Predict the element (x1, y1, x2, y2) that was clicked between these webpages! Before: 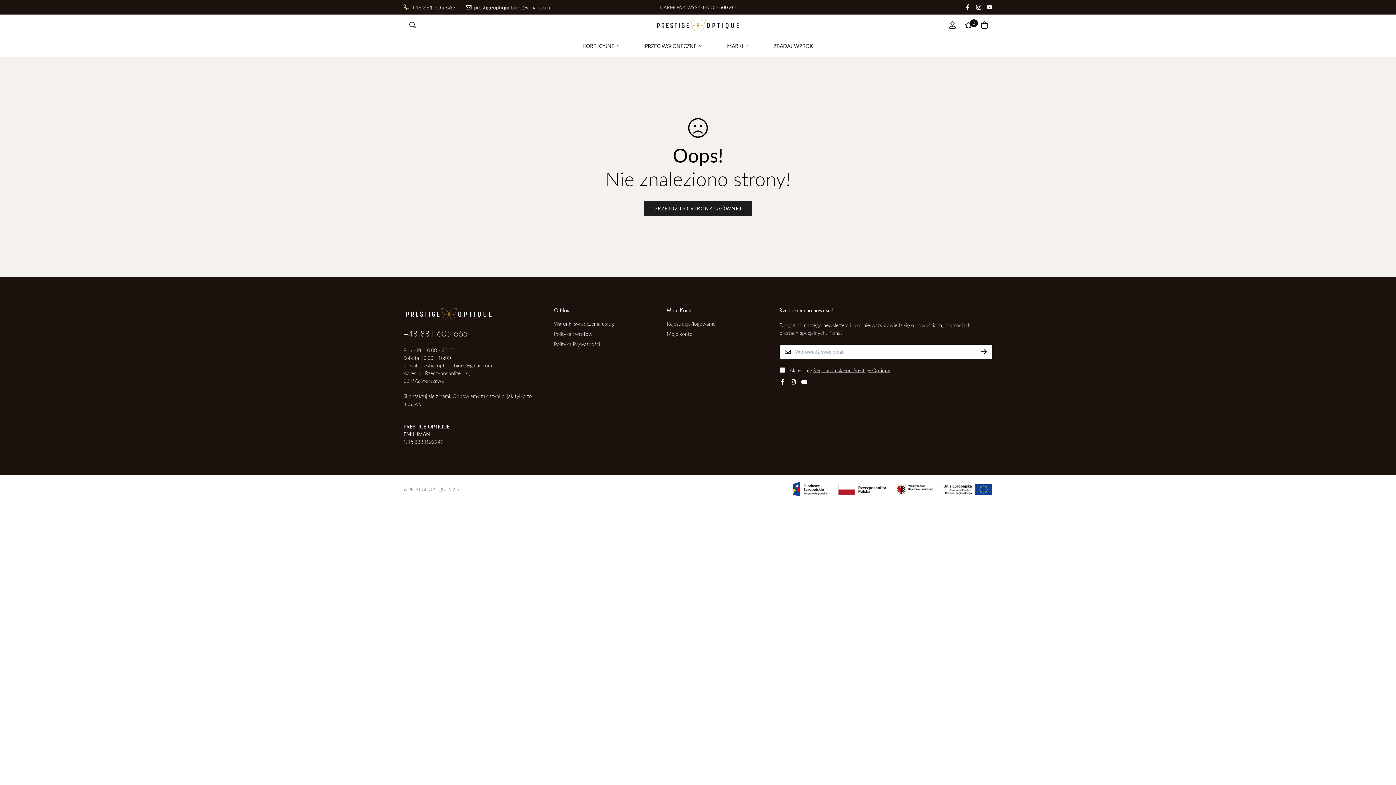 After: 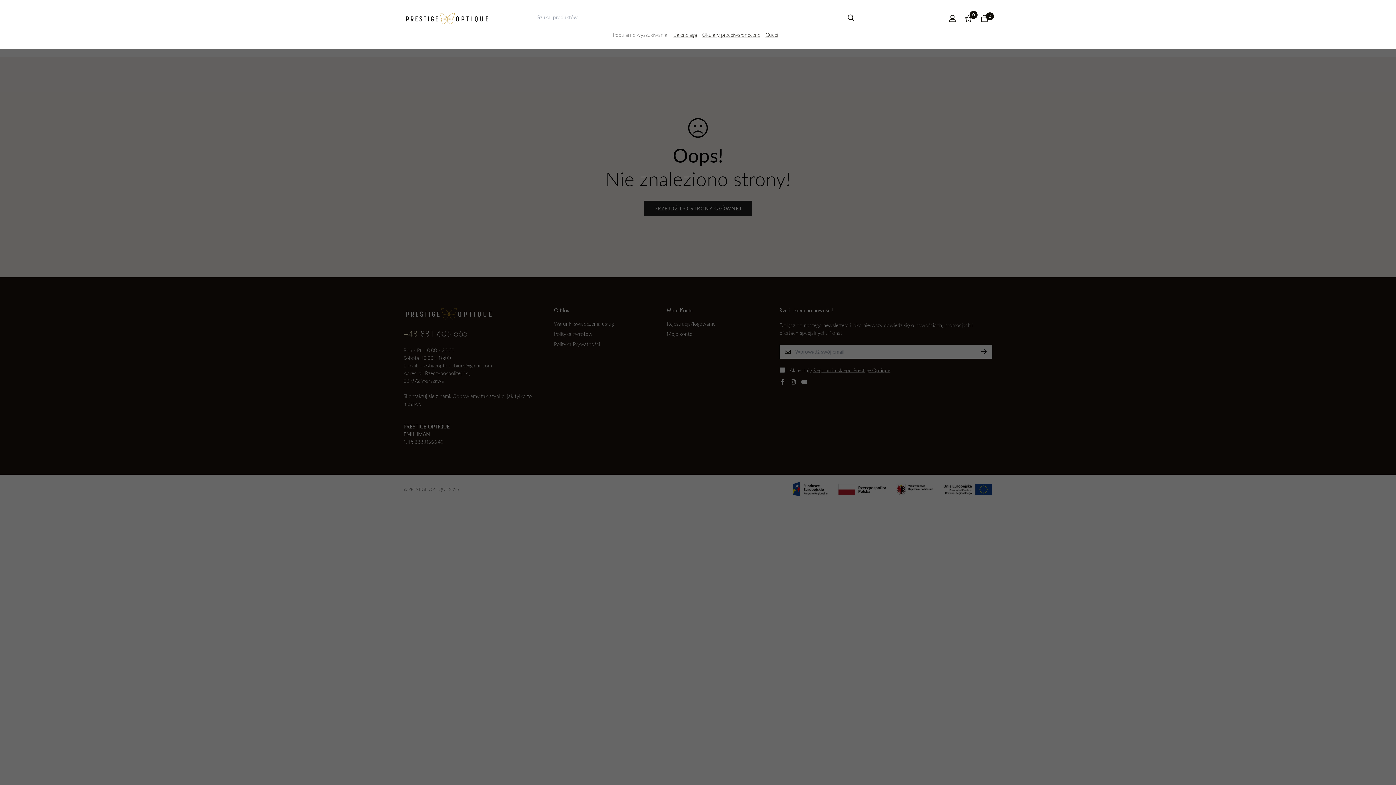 Action: bbox: (403, 17, 421, 32)